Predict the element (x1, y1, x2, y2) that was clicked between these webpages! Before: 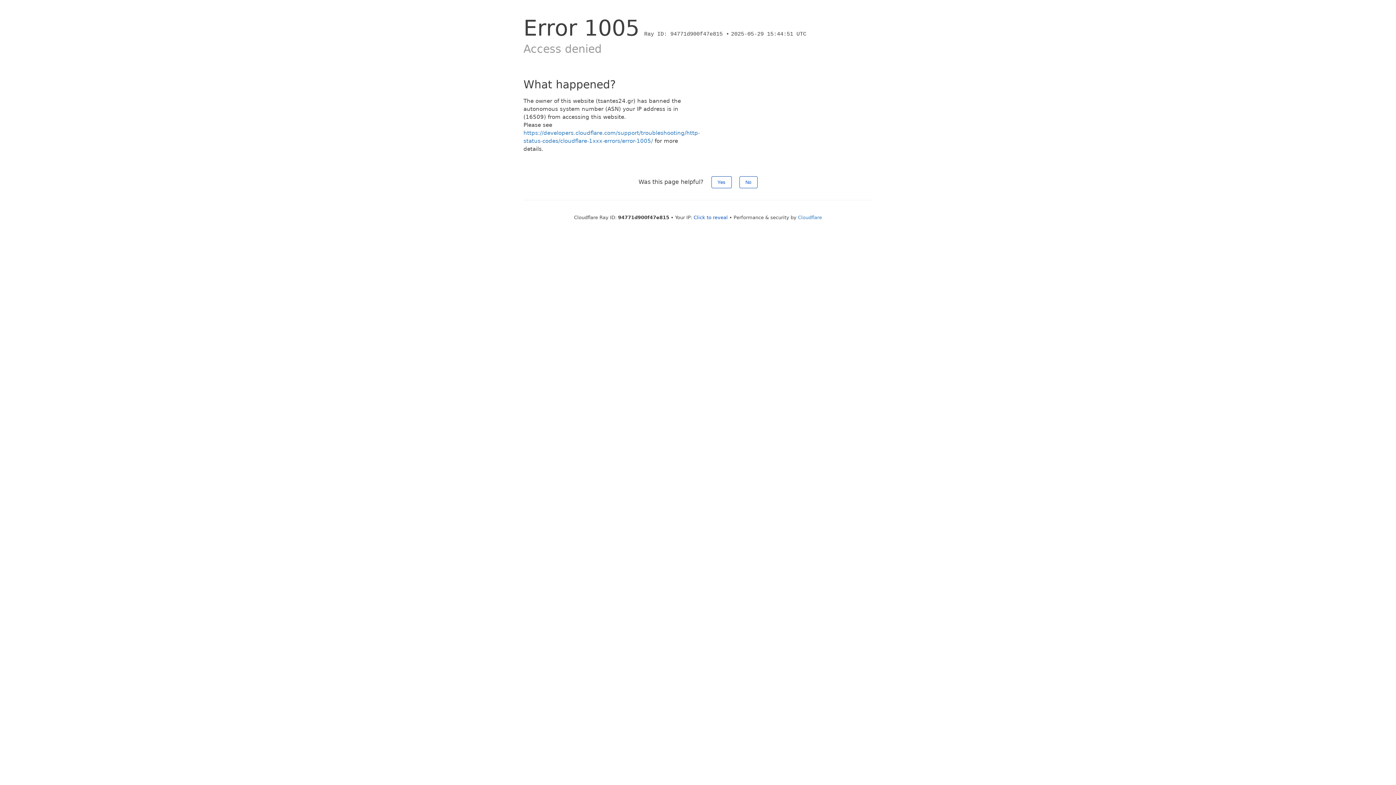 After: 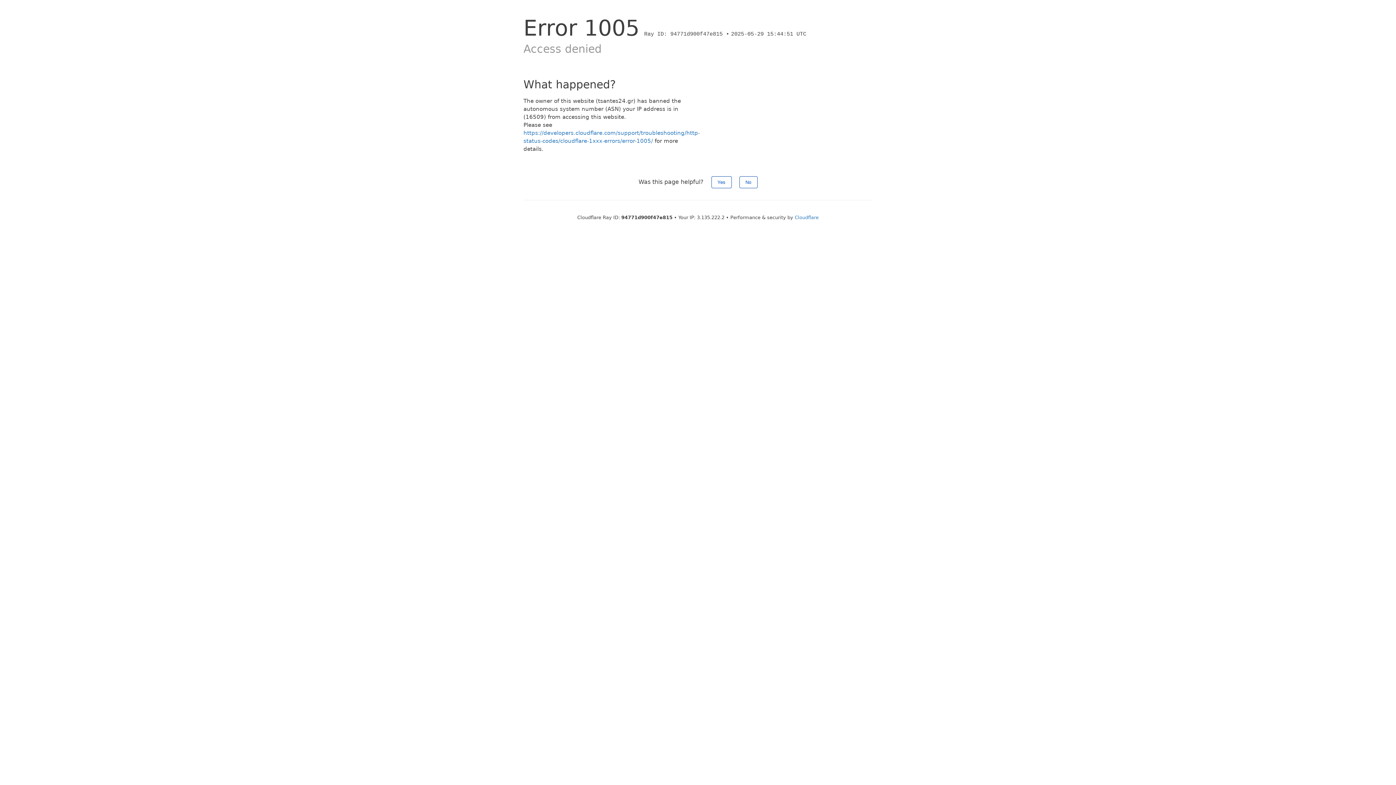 Action: bbox: (693, 214, 728, 220) label: Click to reveal